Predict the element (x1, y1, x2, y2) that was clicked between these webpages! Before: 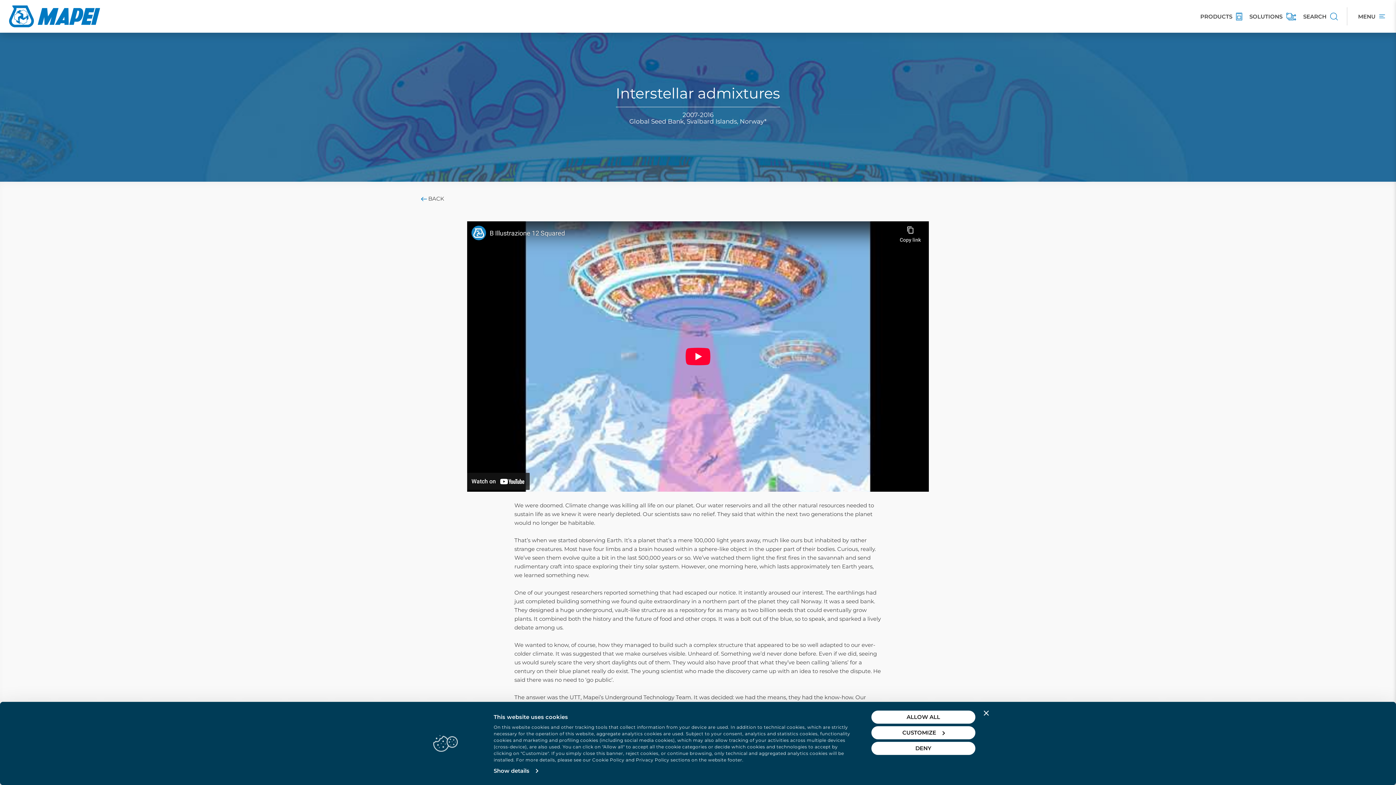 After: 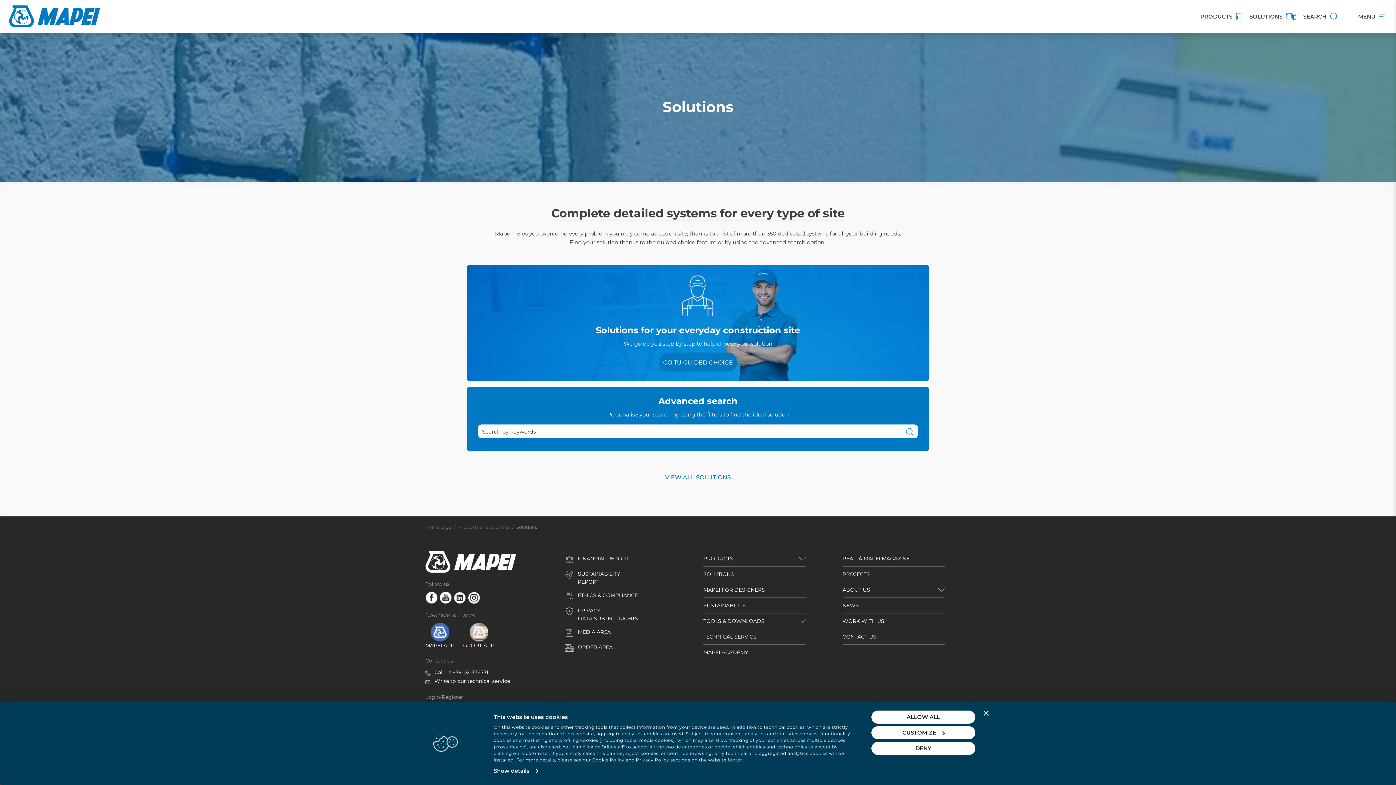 Action: label: SOLUTIONS bbox: (1247, 7, 1298, 25)